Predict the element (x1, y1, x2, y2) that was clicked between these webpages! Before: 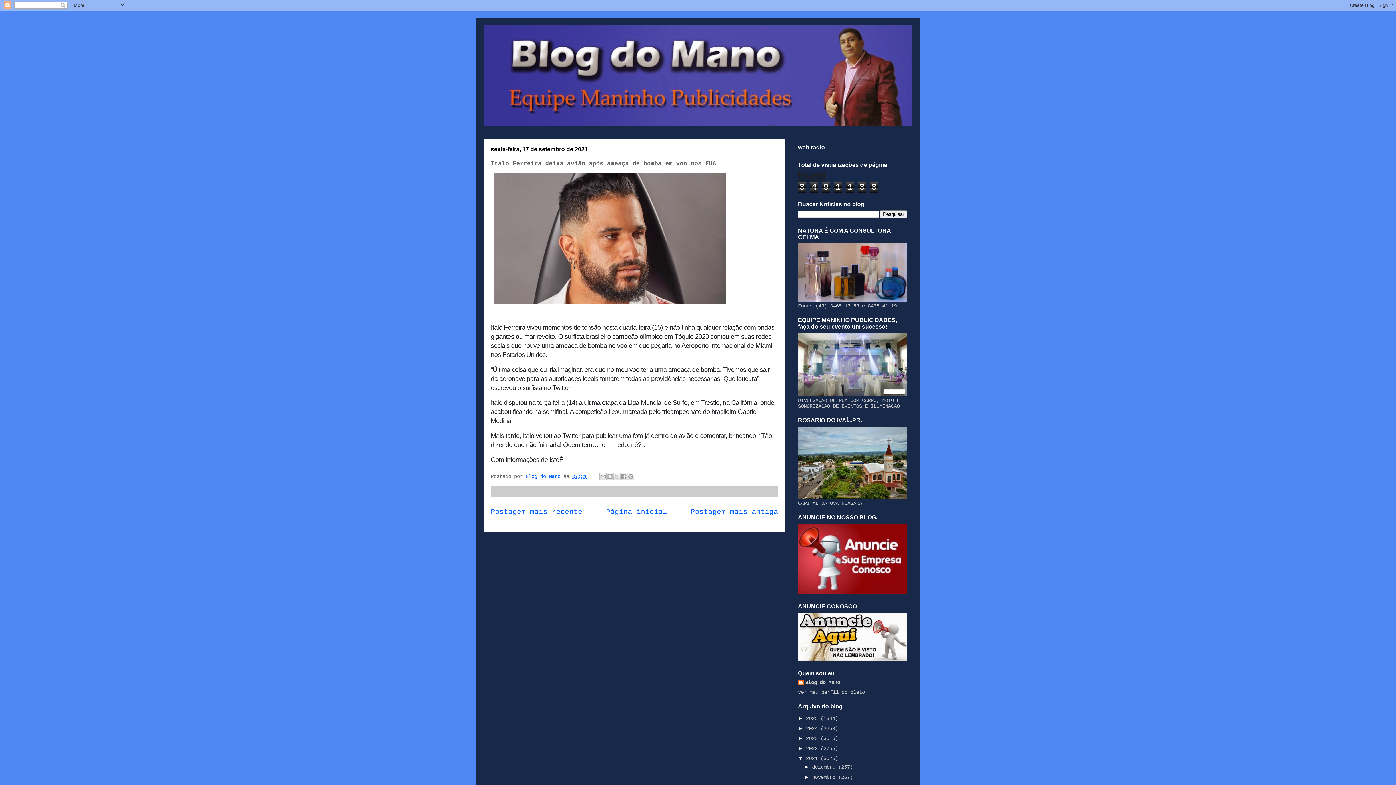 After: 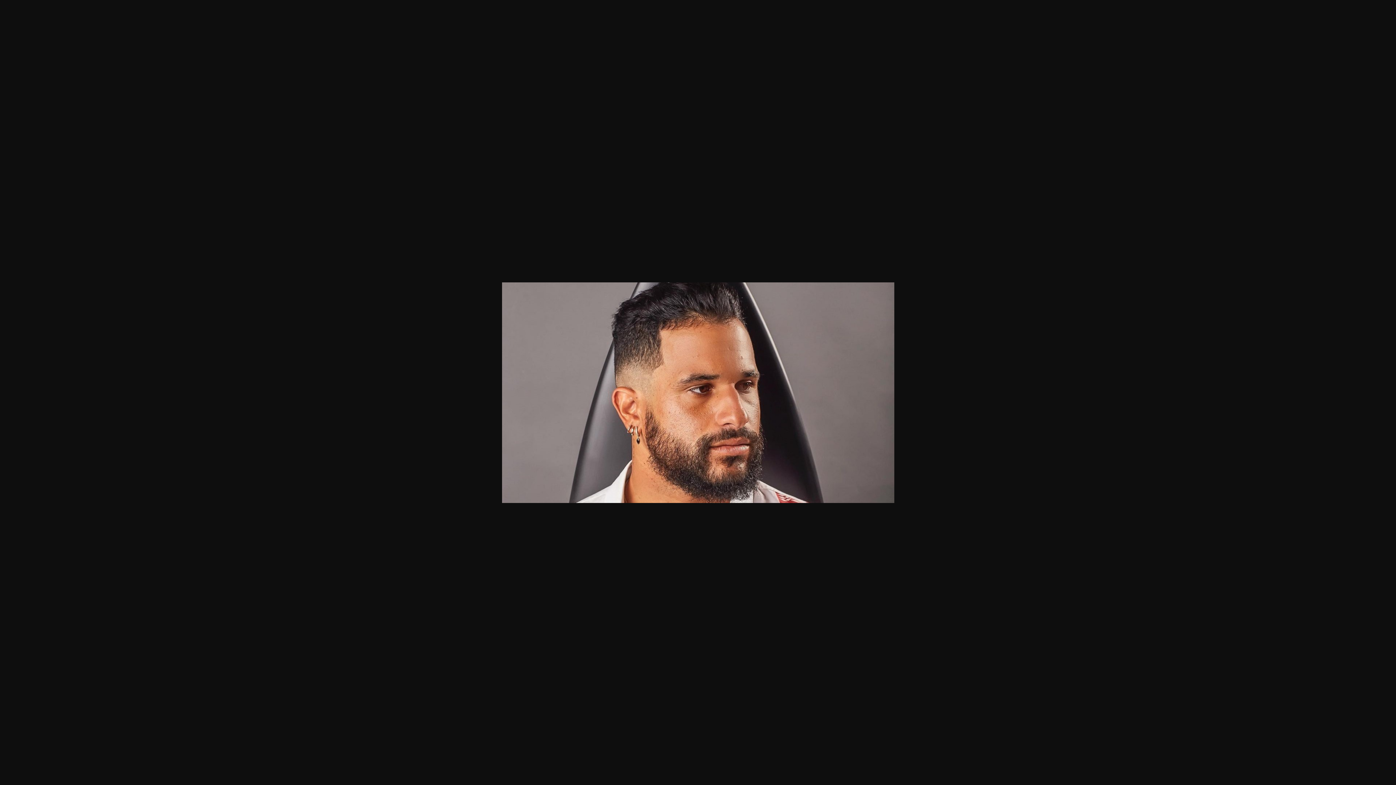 Action: bbox: (493, 299, 726, 305)